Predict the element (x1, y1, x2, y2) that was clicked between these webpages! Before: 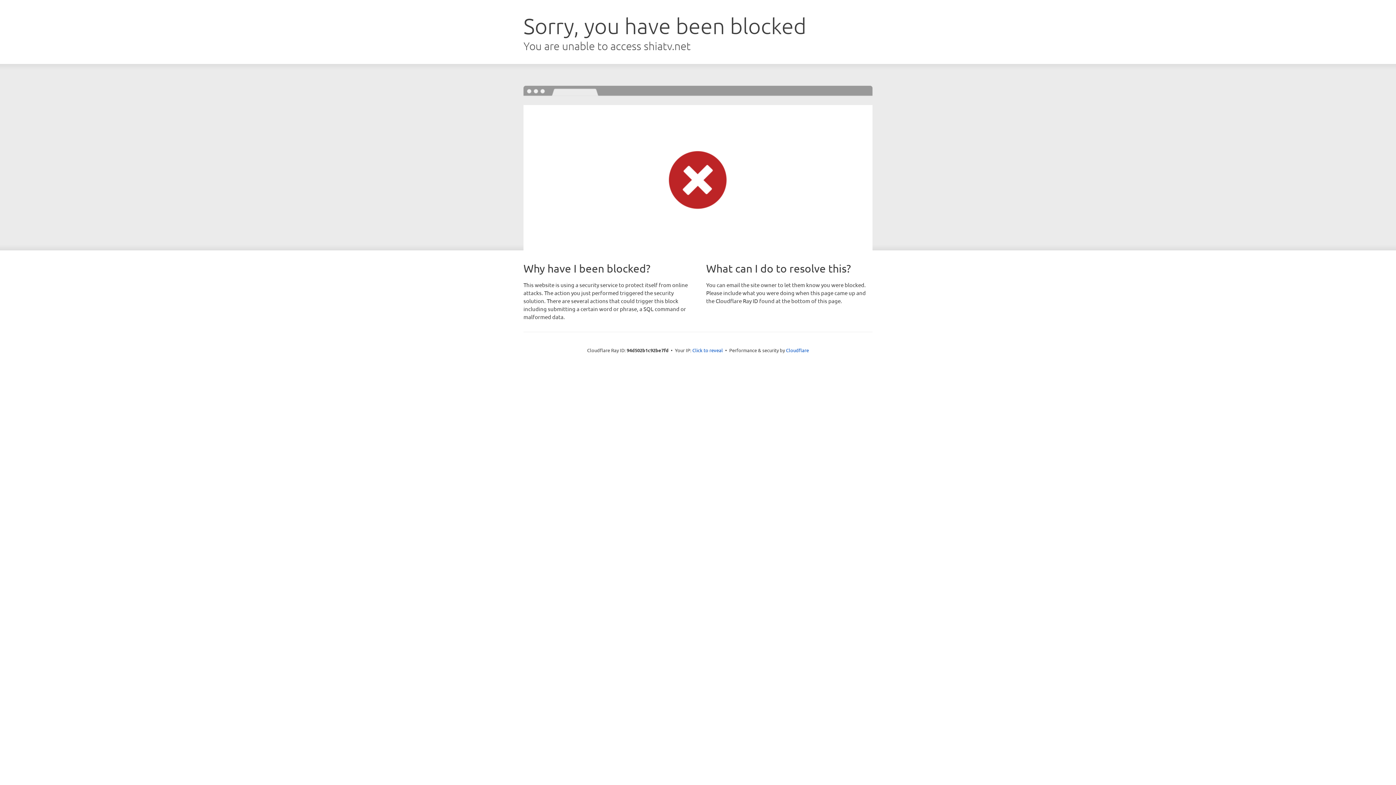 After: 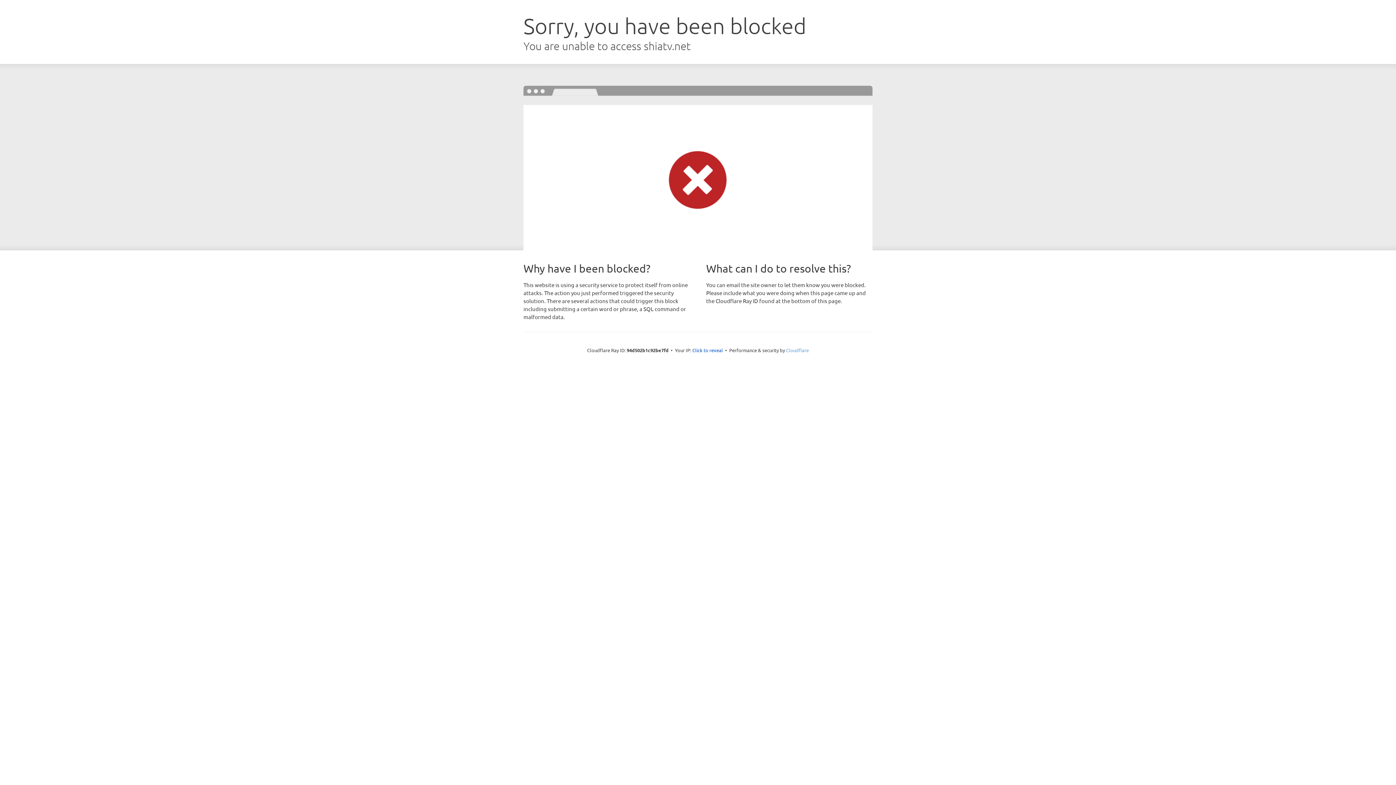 Action: bbox: (786, 347, 809, 353) label: Cloudflare